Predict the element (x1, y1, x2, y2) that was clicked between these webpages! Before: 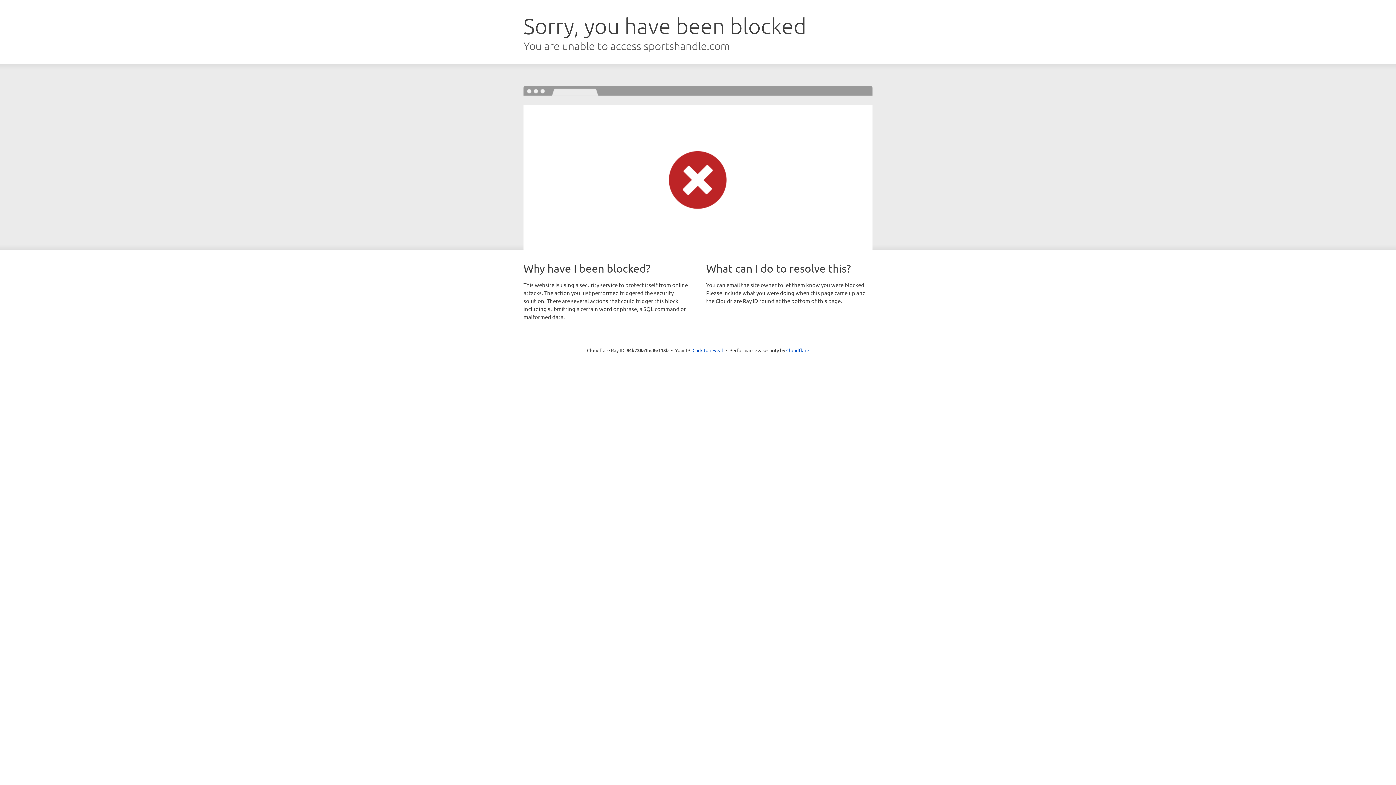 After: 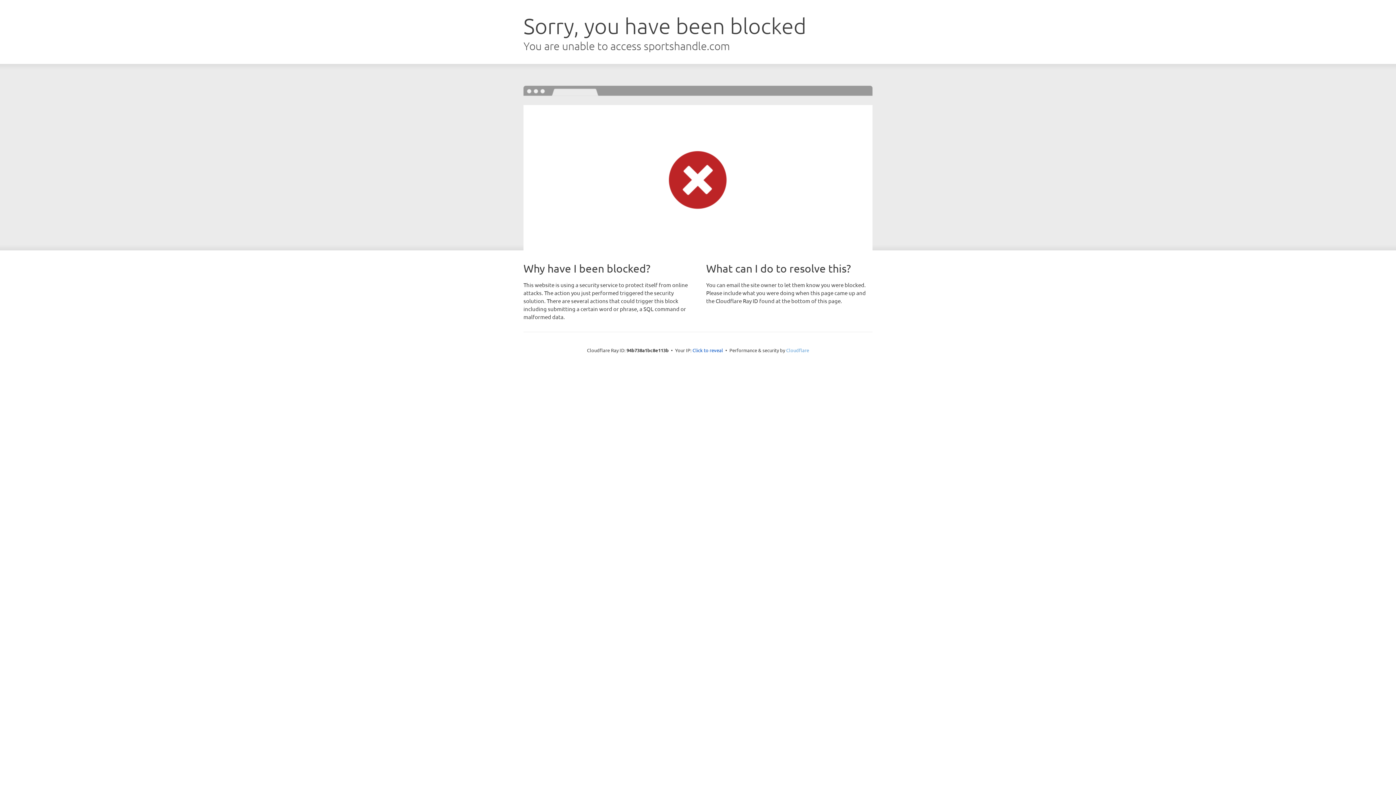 Action: label: Cloudflare bbox: (786, 347, 809, 353)